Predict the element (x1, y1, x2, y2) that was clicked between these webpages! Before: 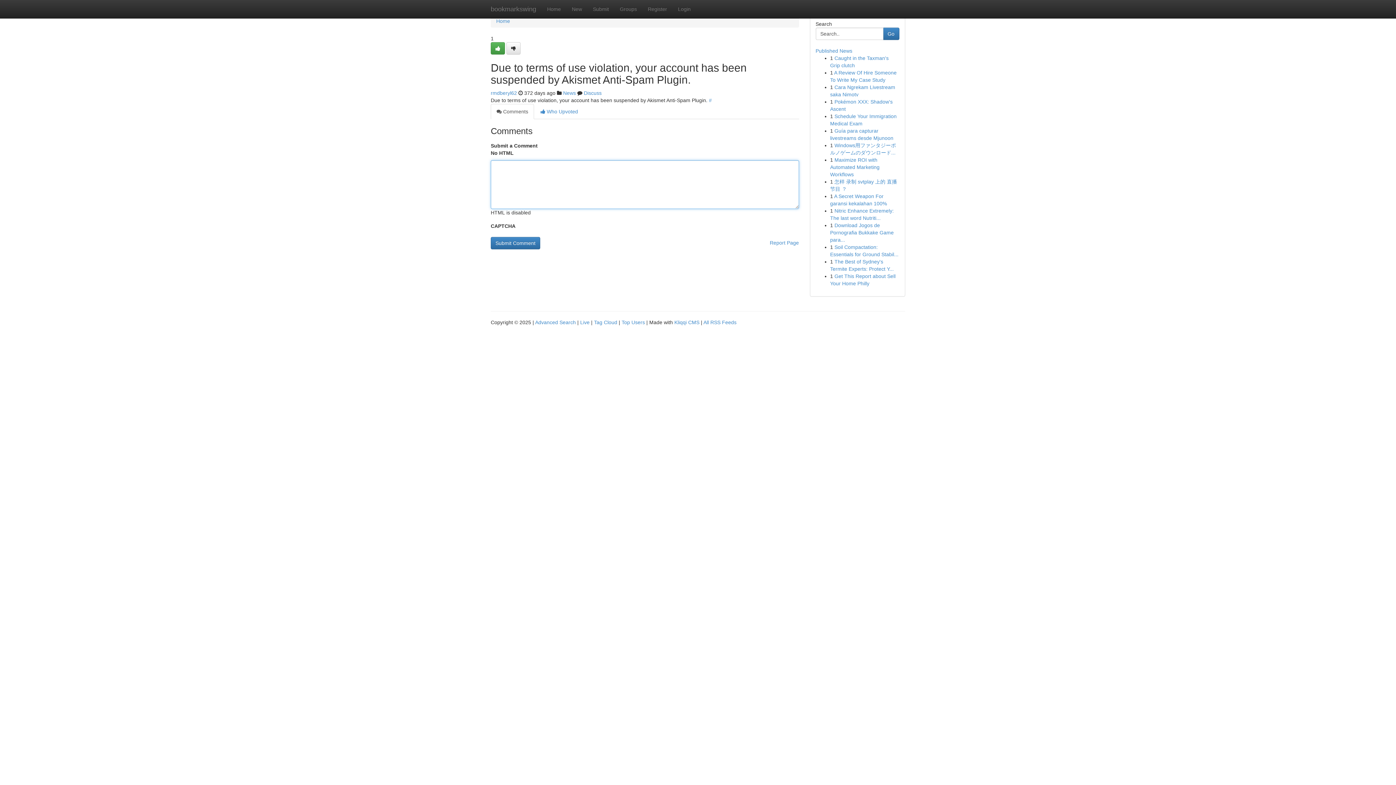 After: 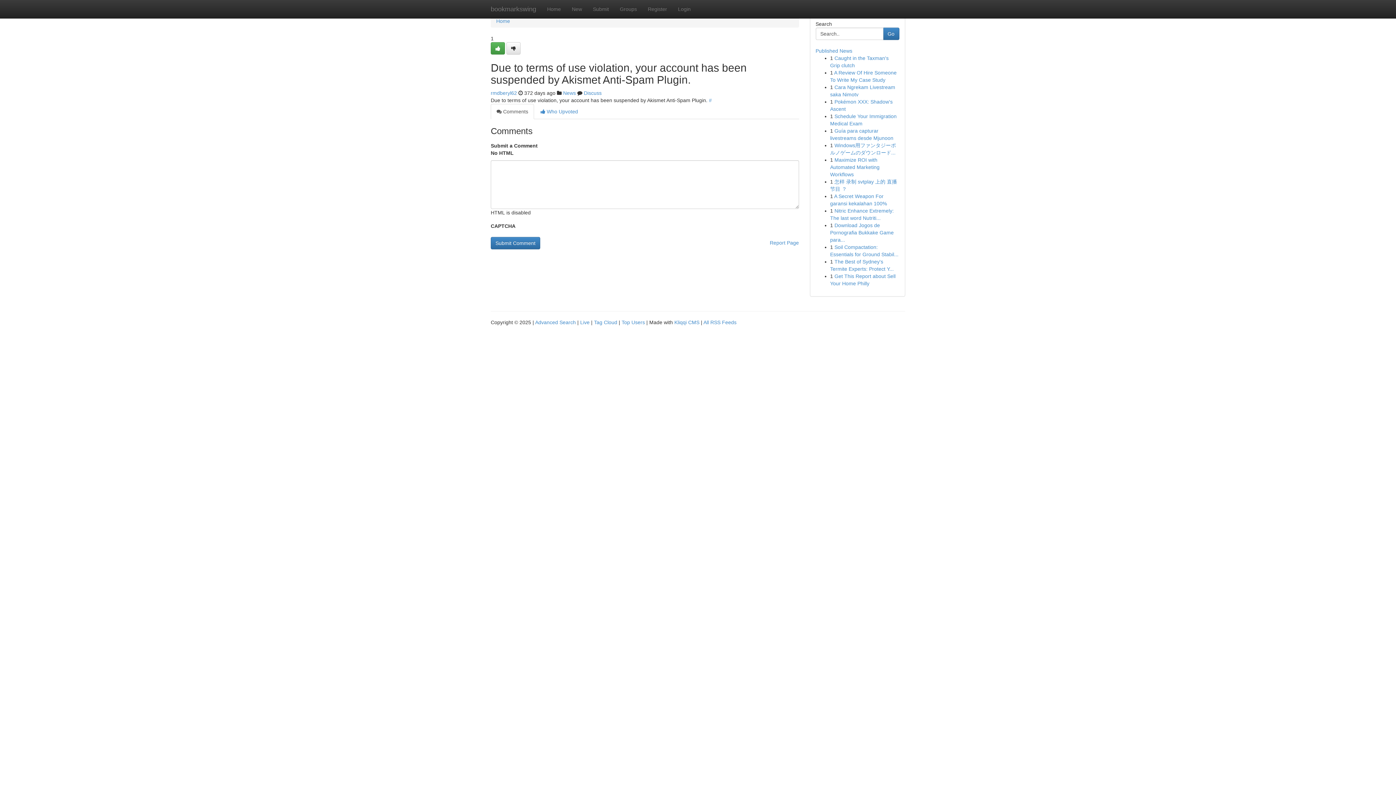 Action: bbox: (490, 104, 534, 119) label:  Comments